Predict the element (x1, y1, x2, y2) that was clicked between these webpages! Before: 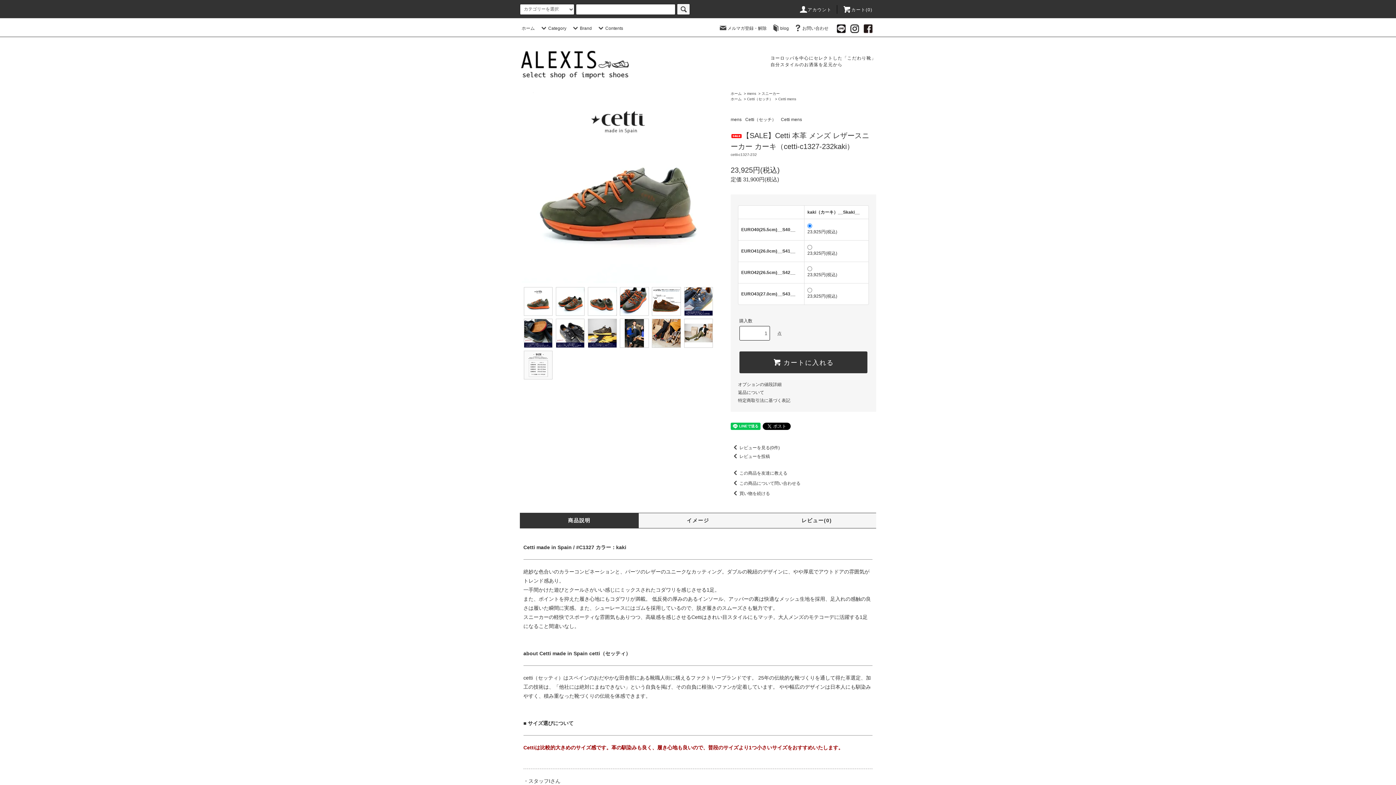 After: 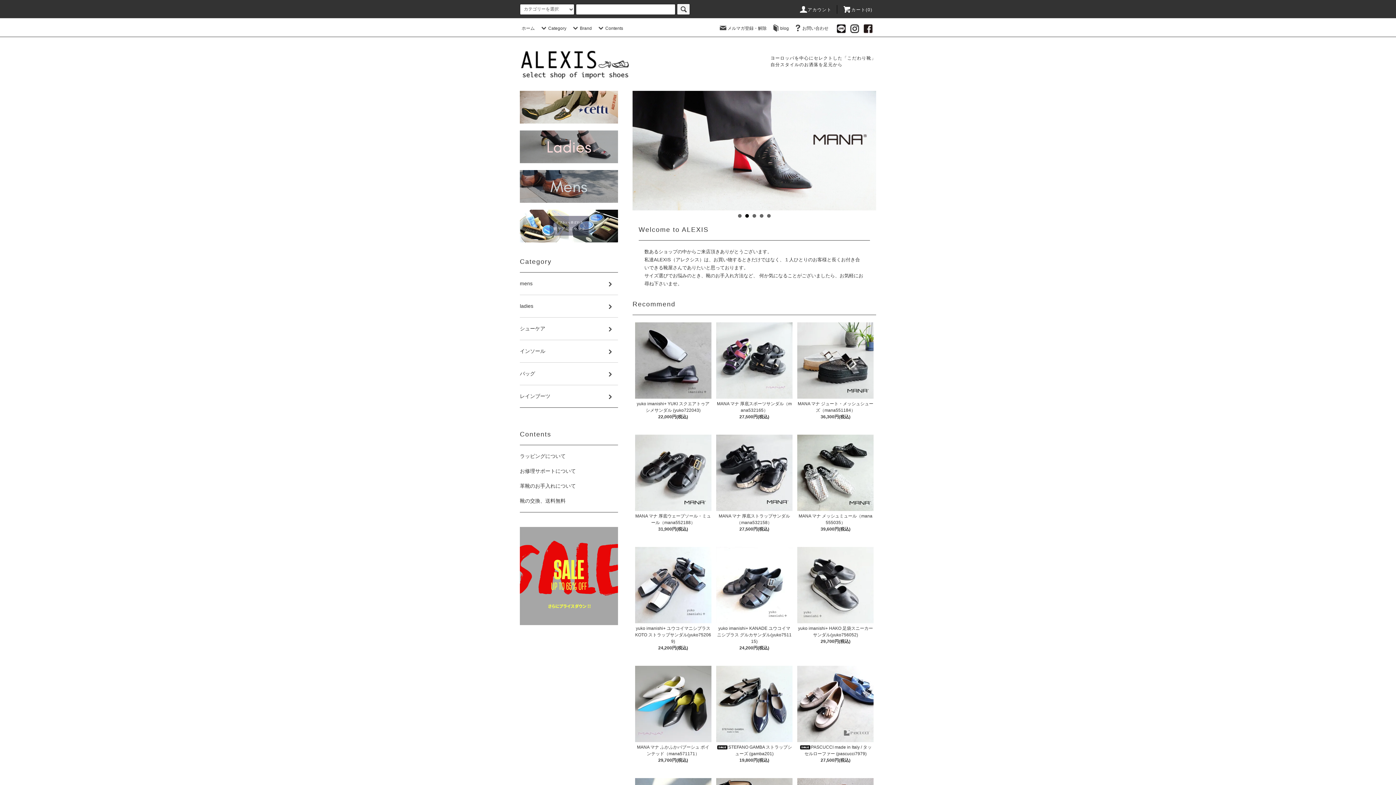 Action: label: ホーム bbox: (521, 25, 534, 30)